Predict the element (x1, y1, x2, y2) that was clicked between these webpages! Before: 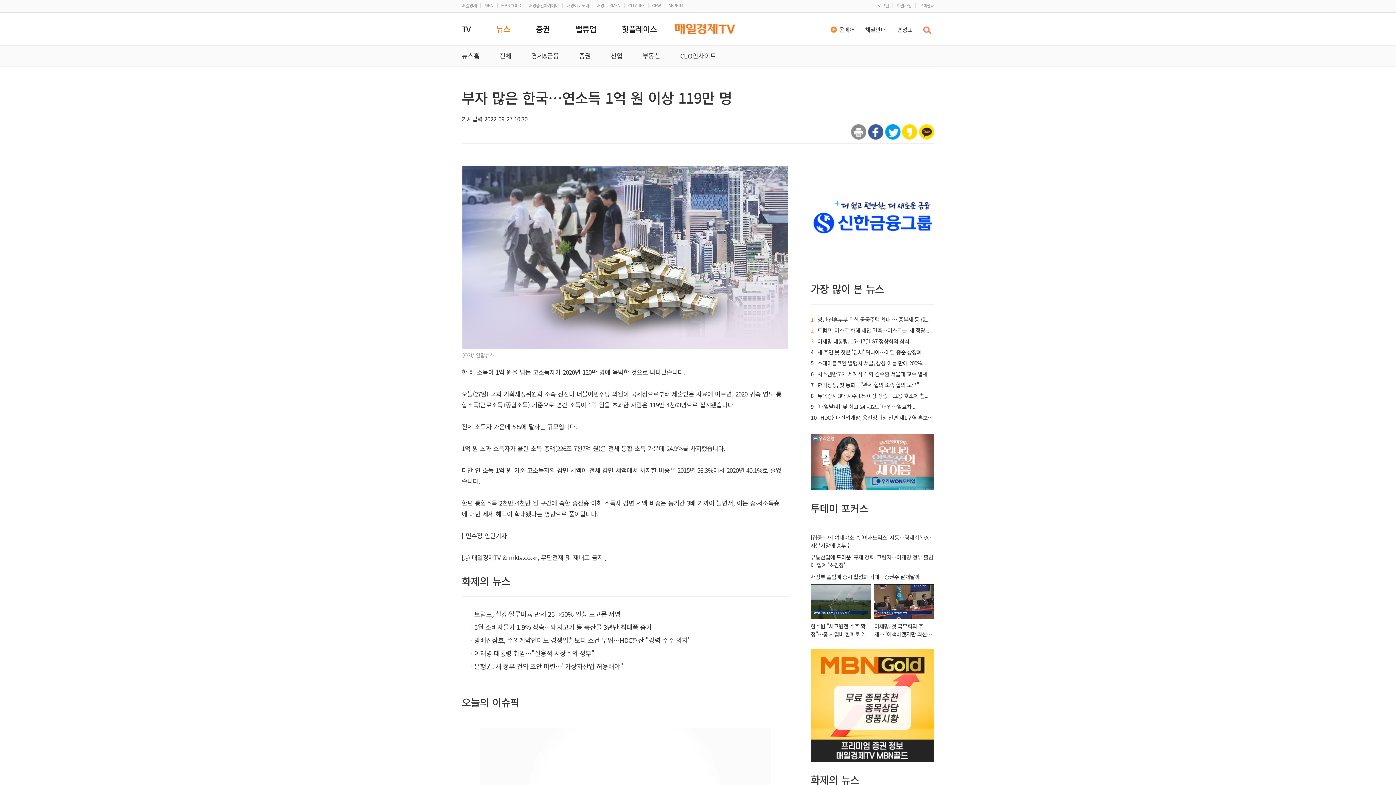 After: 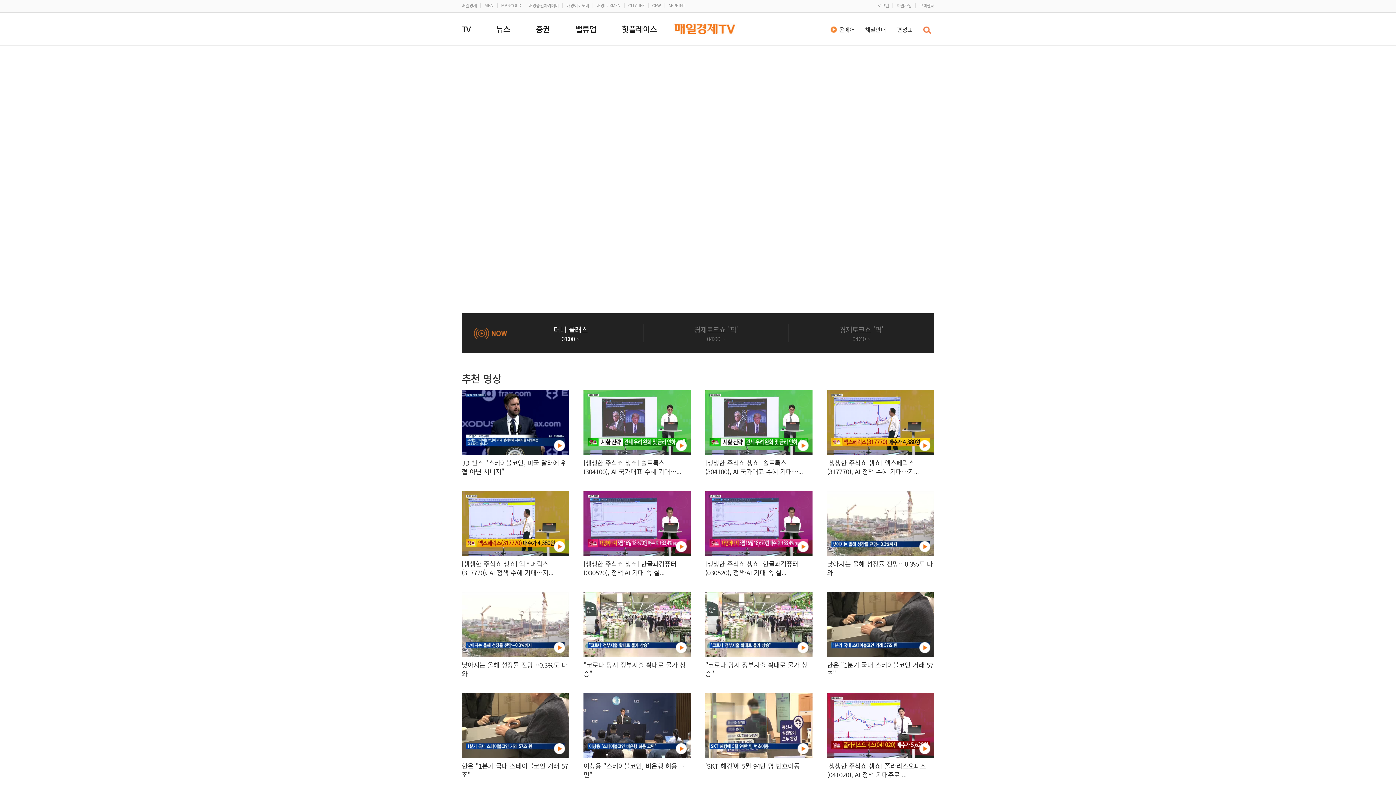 Action: bbox: (839, 25, 854, 33) label: 온에어